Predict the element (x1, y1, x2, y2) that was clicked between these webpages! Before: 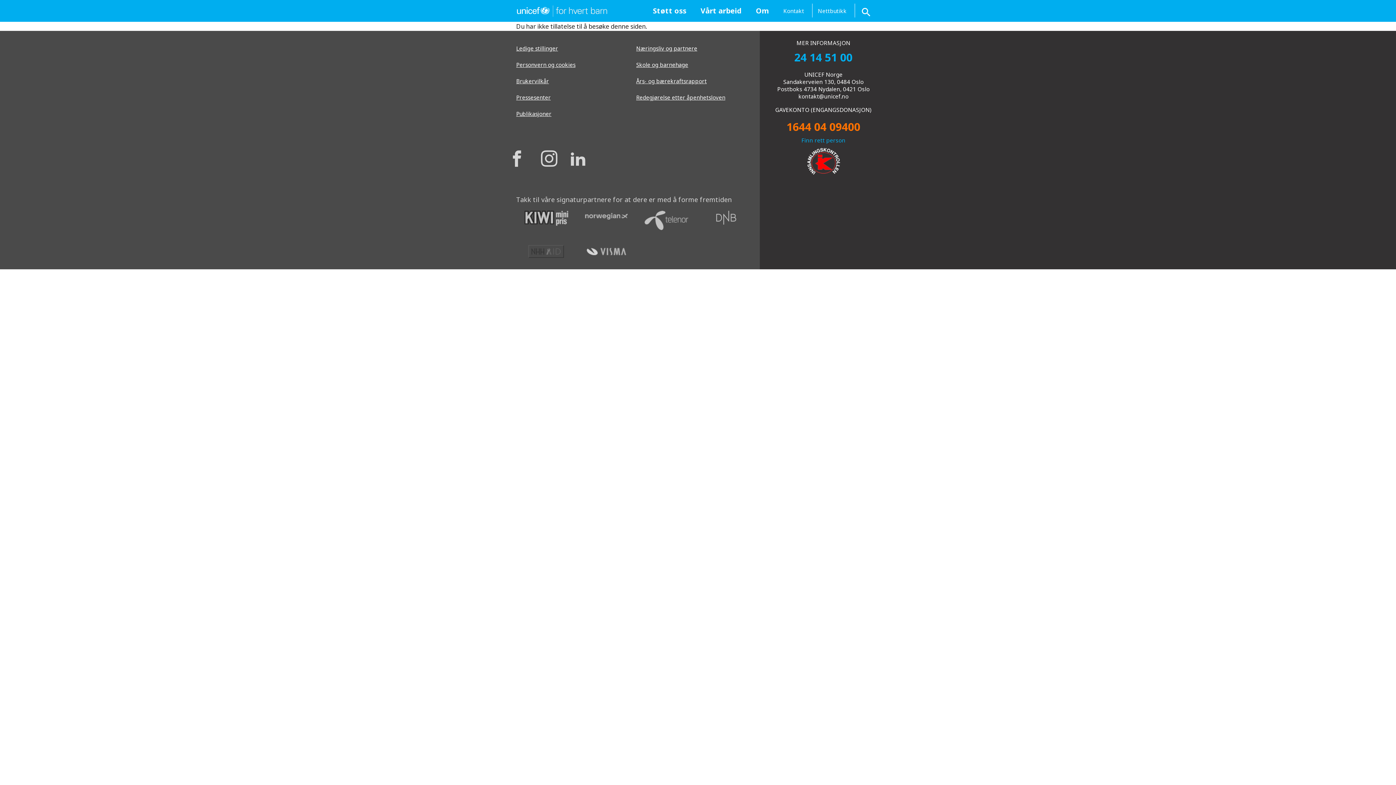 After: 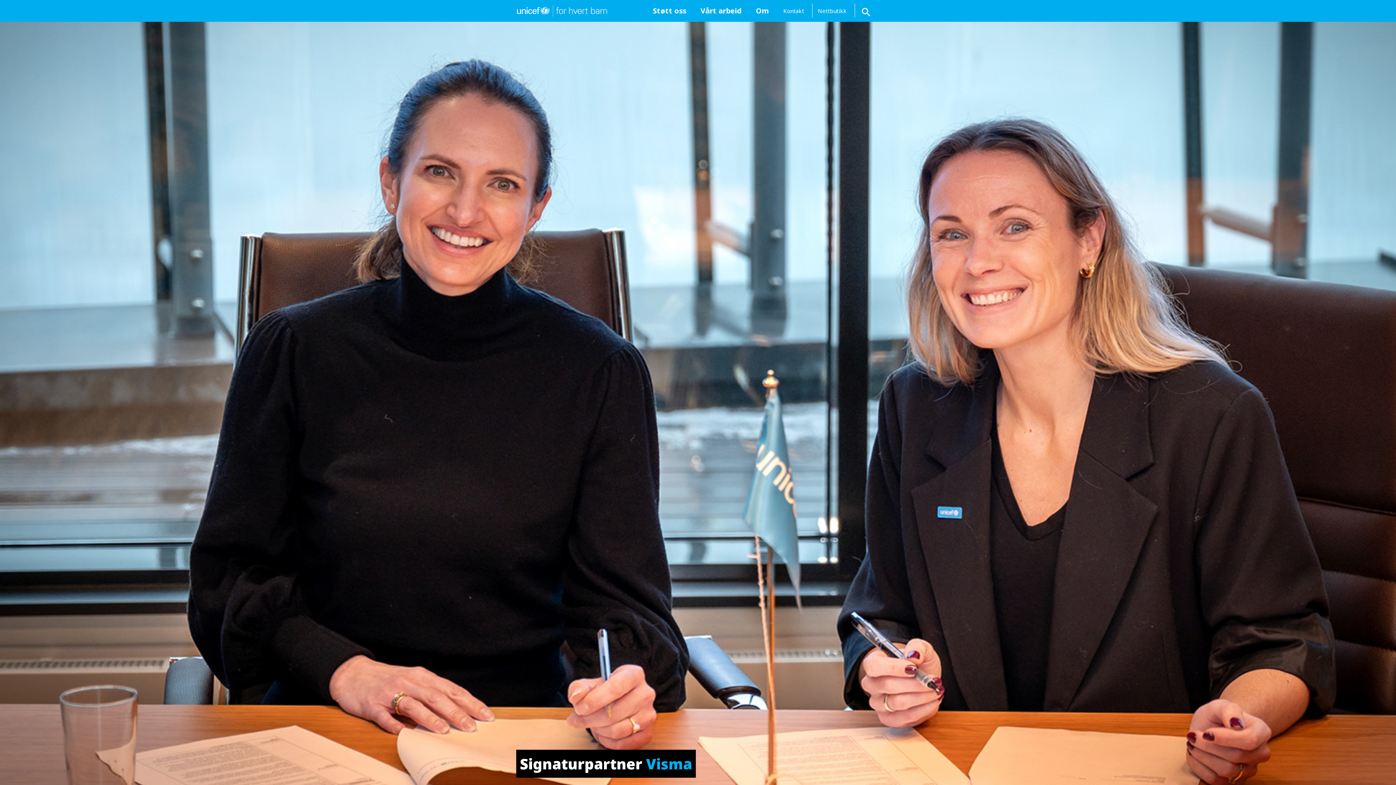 Action: bbox: (584, 244, 628, 258)